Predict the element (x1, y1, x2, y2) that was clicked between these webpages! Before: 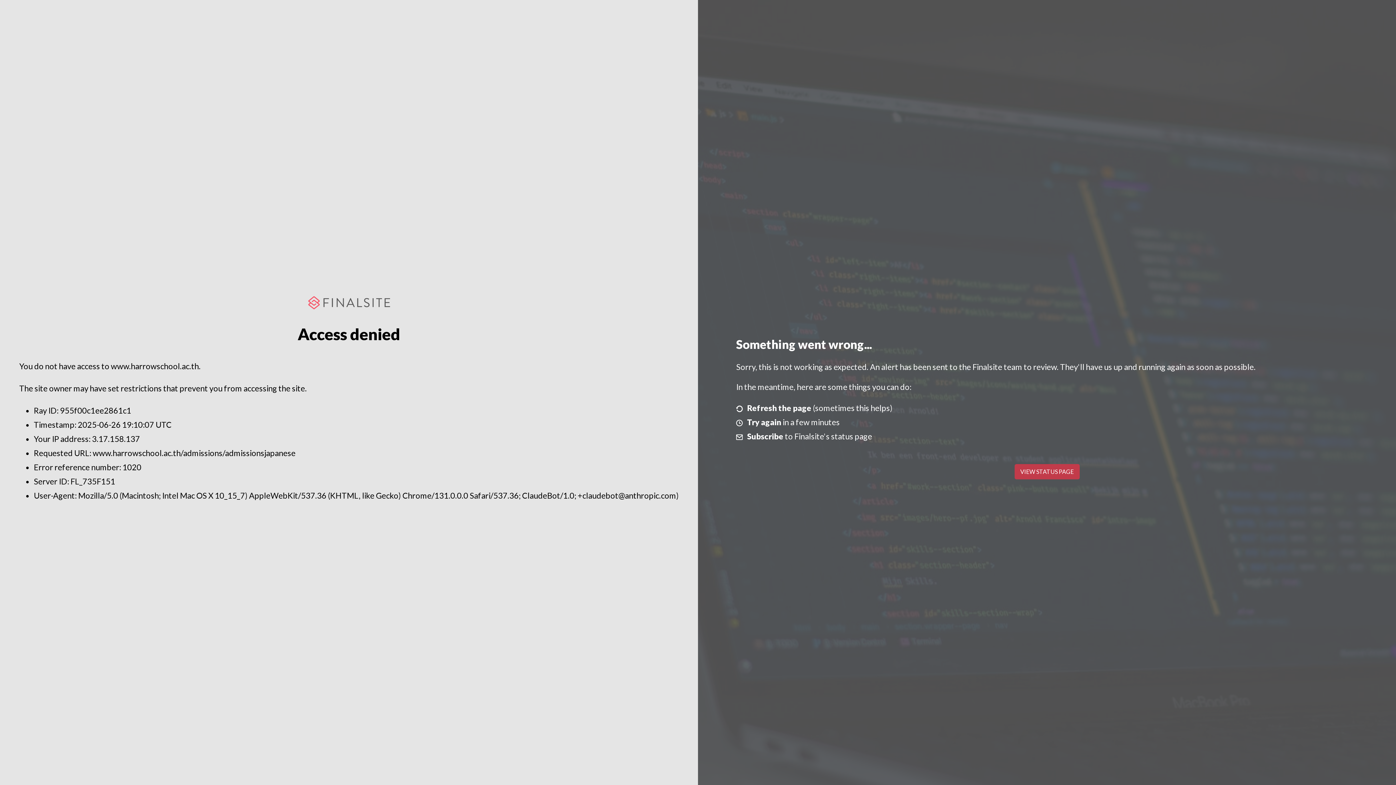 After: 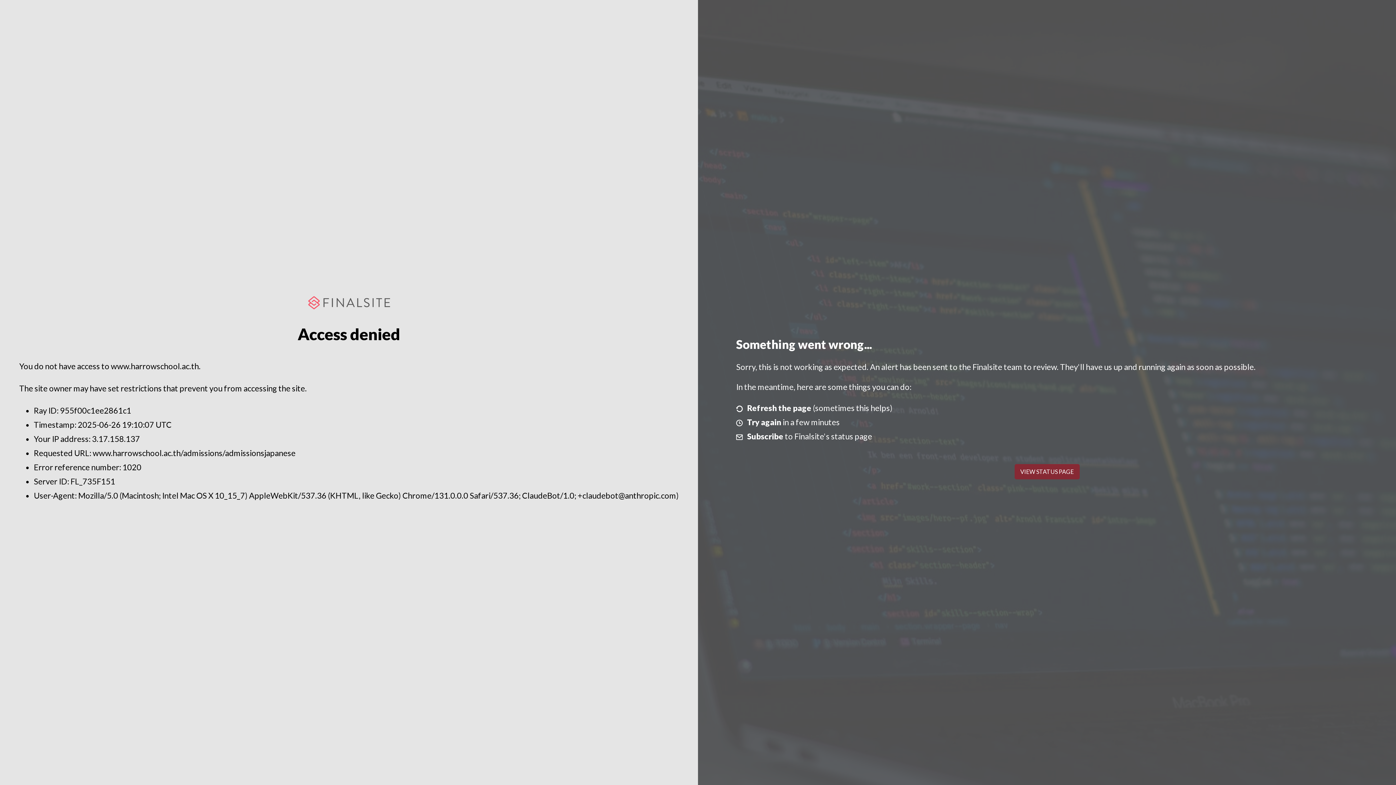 Action: label: VIEW STATUS PAGE bbox: (1014, 464, 1079, 479)